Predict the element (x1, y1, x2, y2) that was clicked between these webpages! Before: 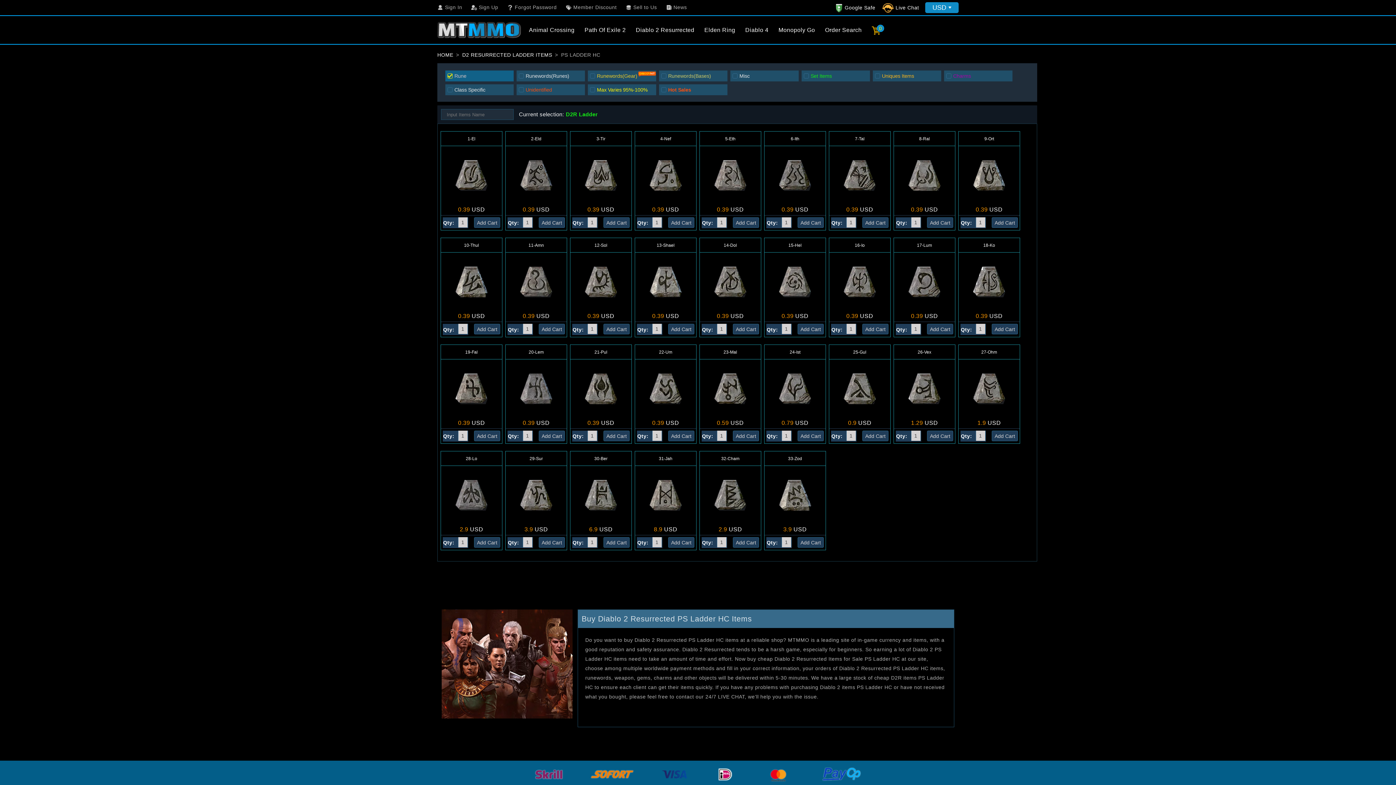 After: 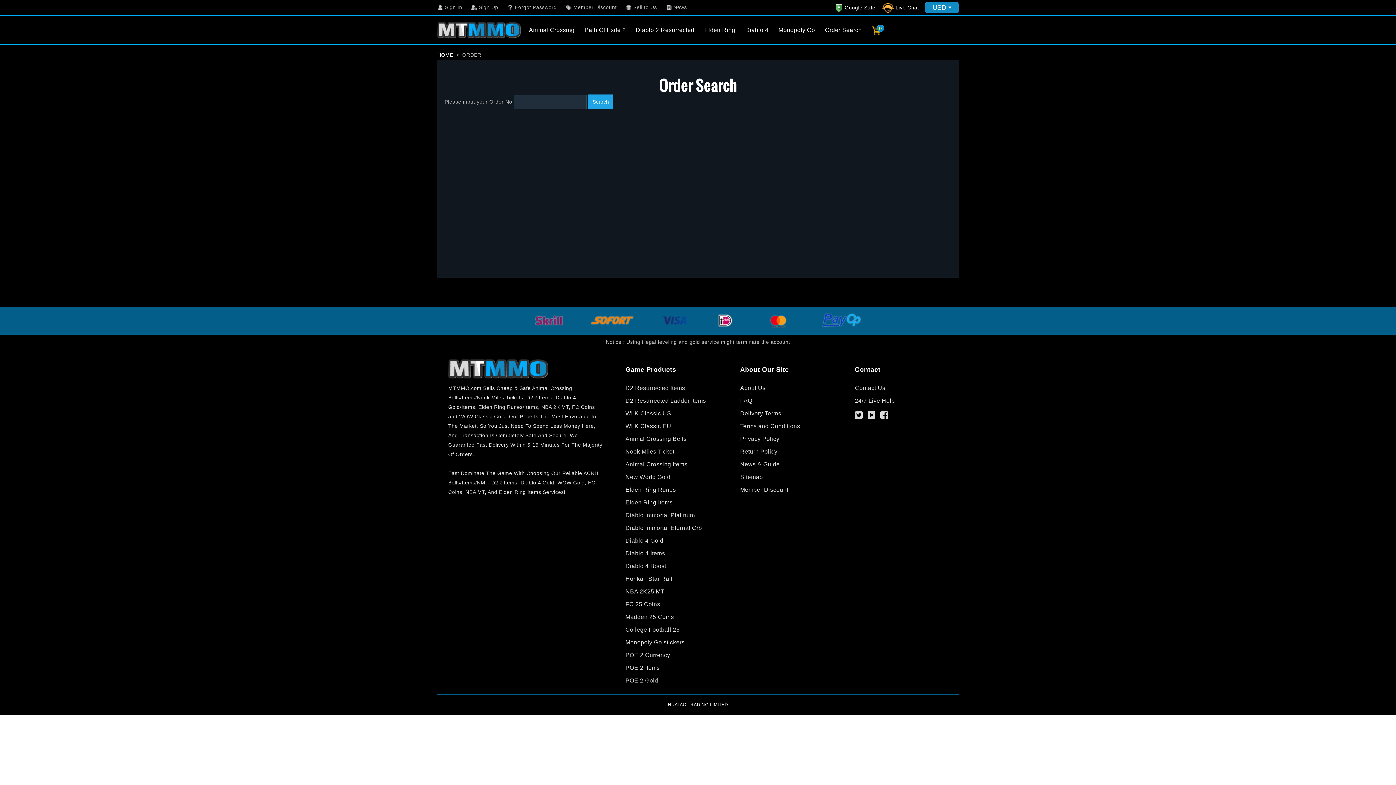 Action: label: Order Search bbox: (825, 26, 862, 33)